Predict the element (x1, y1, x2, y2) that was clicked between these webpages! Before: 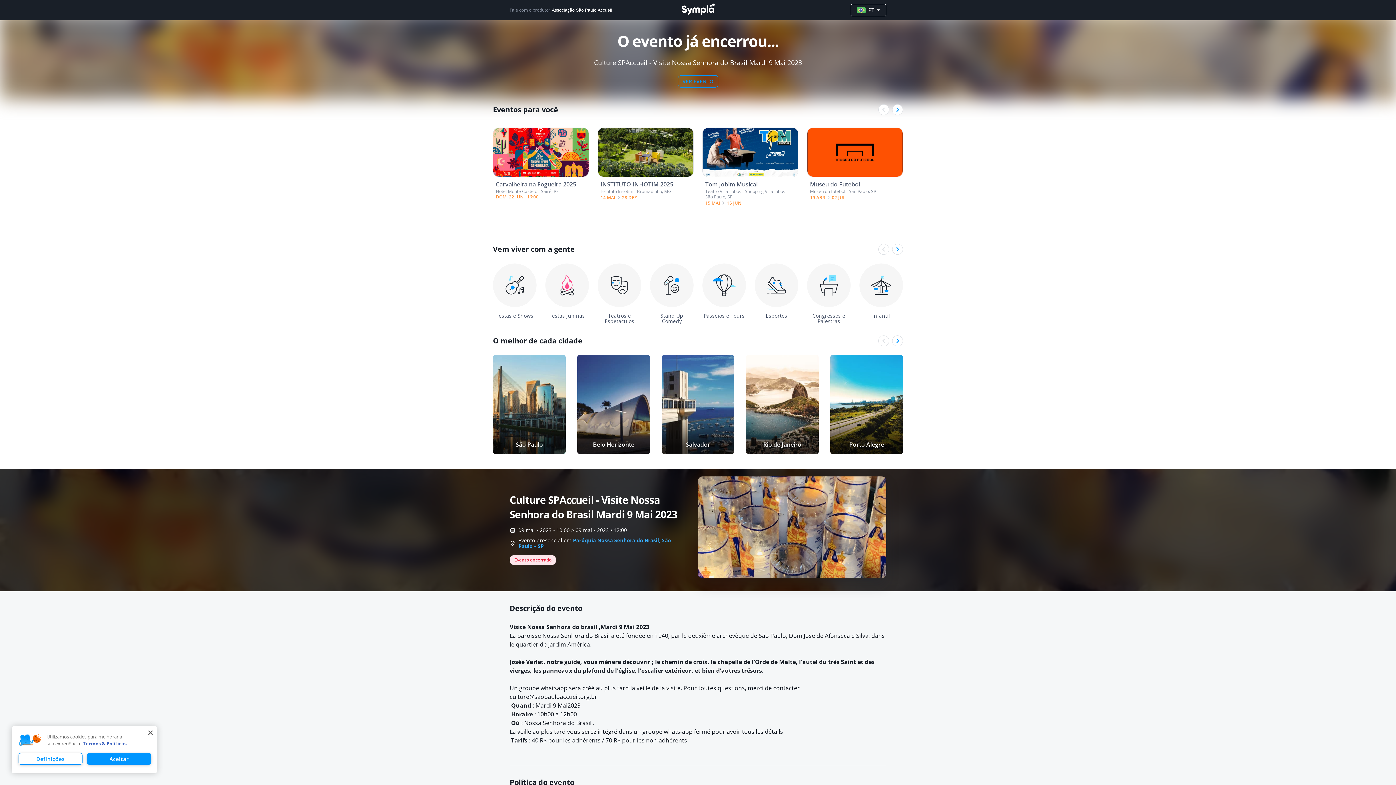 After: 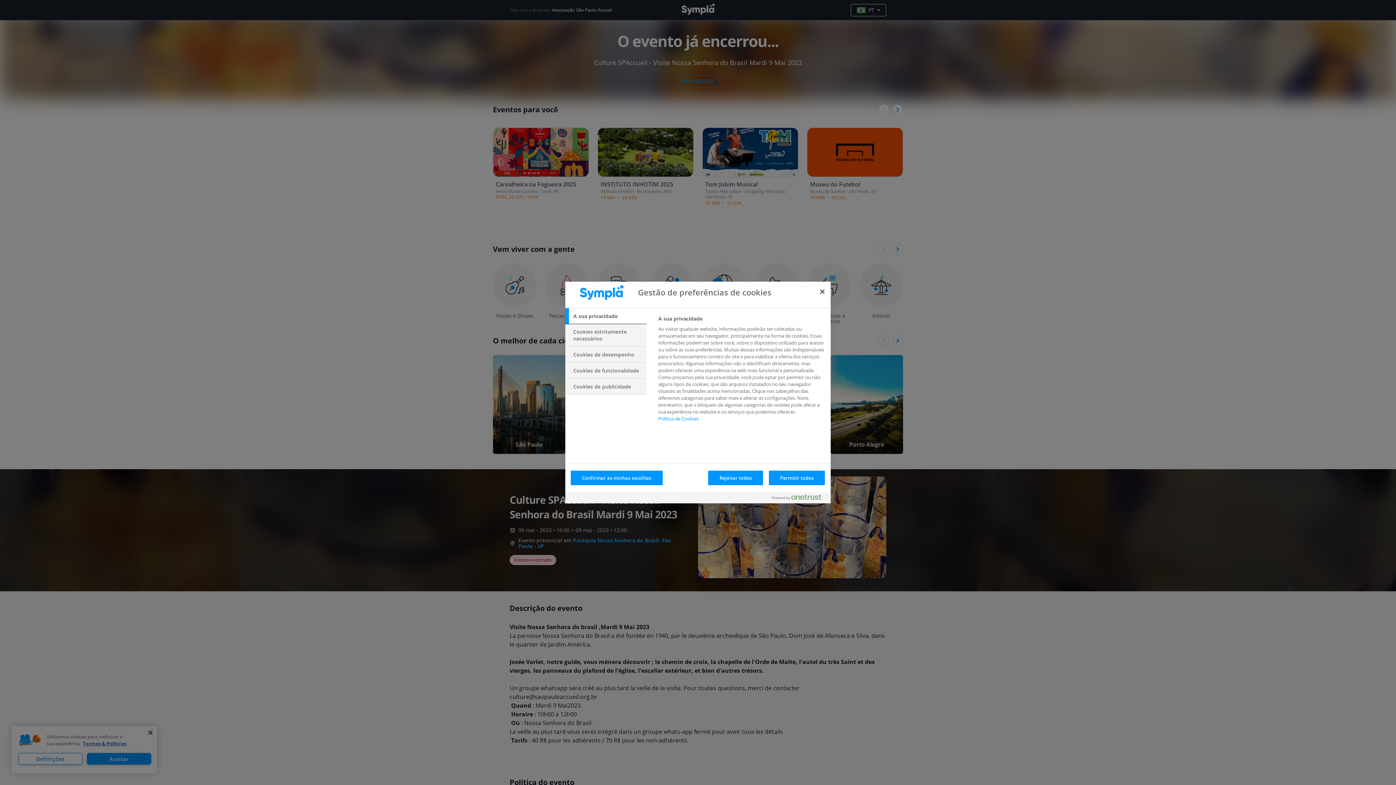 Action: label: Definições bbox: (18, 753, 82, 765)